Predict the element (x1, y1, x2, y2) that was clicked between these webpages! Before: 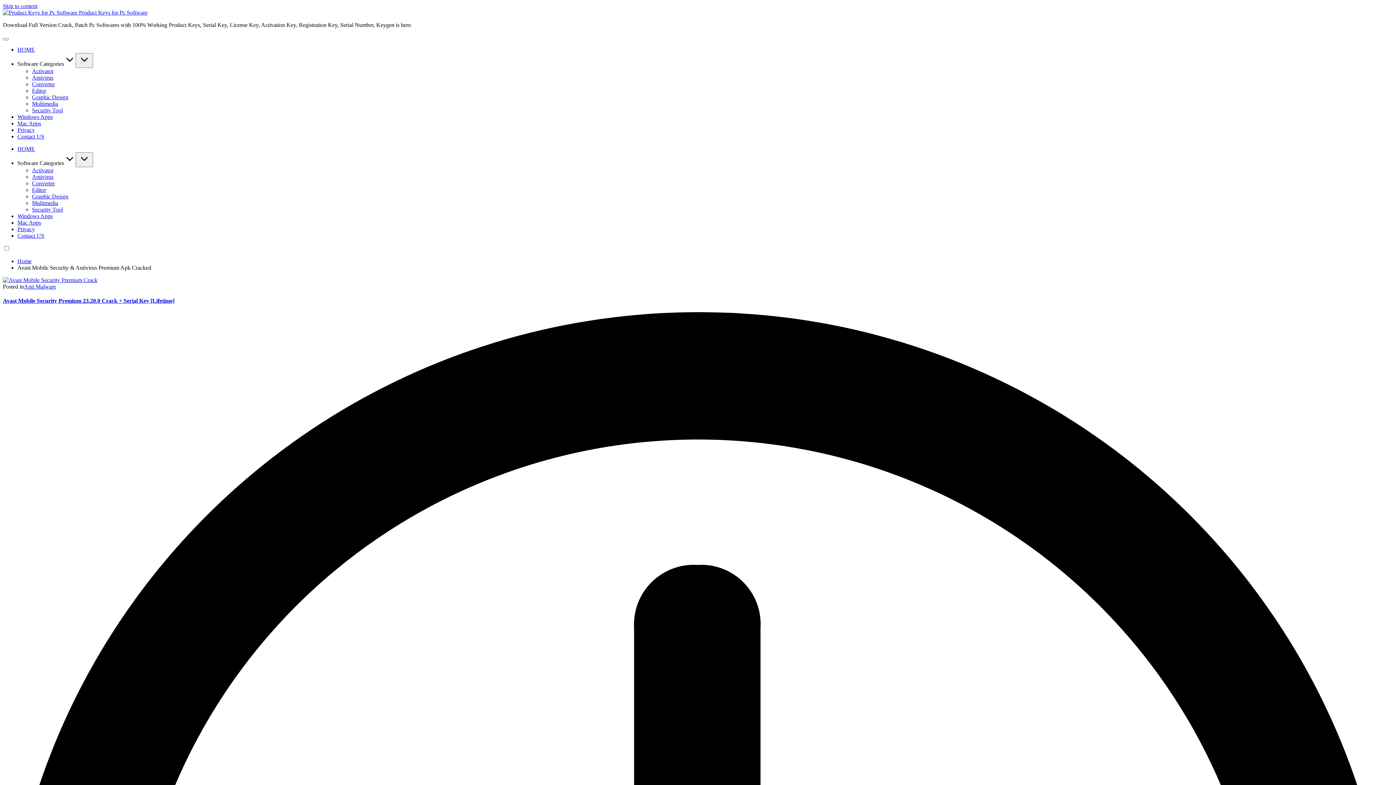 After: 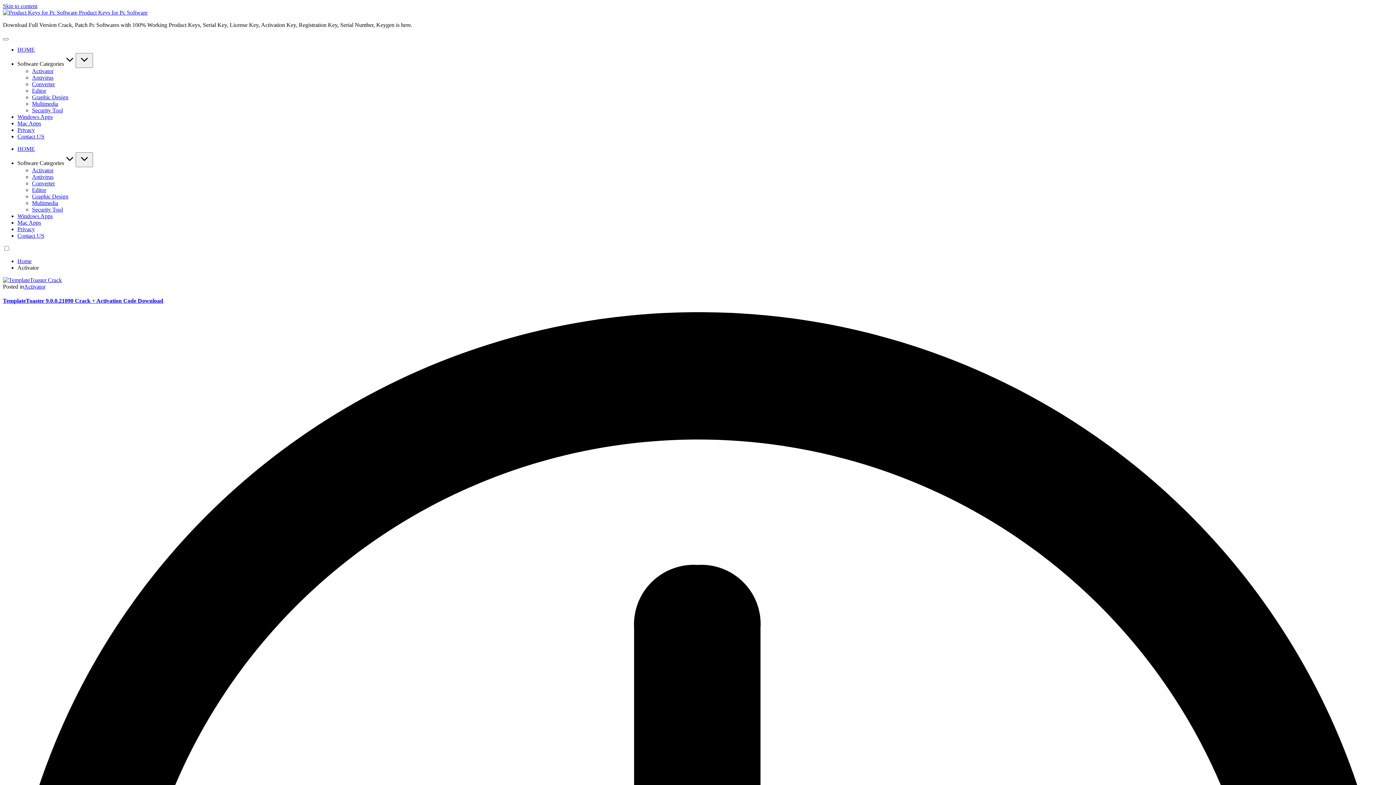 Action: bbox: (32, 167, 53, 173) label: Activator